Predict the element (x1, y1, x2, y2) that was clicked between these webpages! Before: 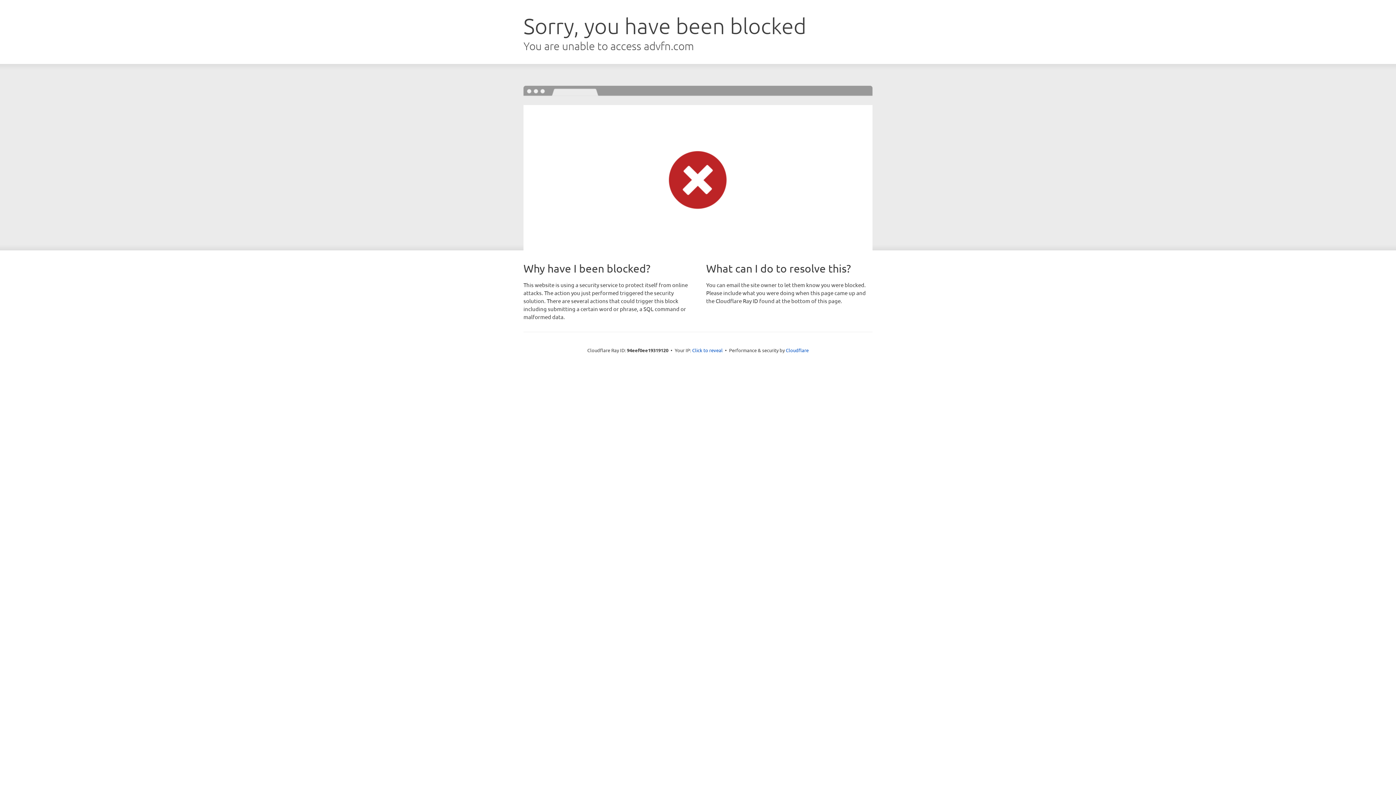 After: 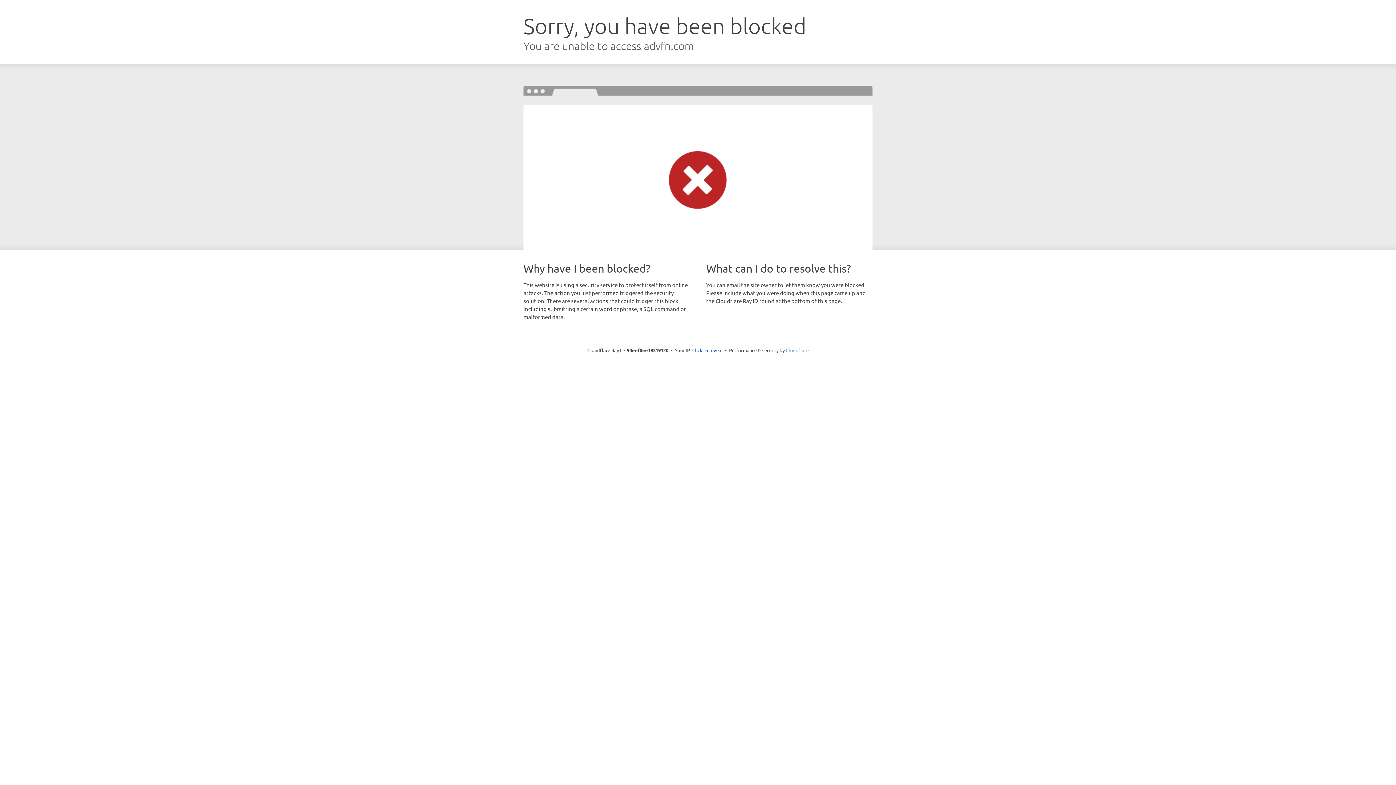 Action: label: Cloudflare bbox: (786, 347, 808, 353)